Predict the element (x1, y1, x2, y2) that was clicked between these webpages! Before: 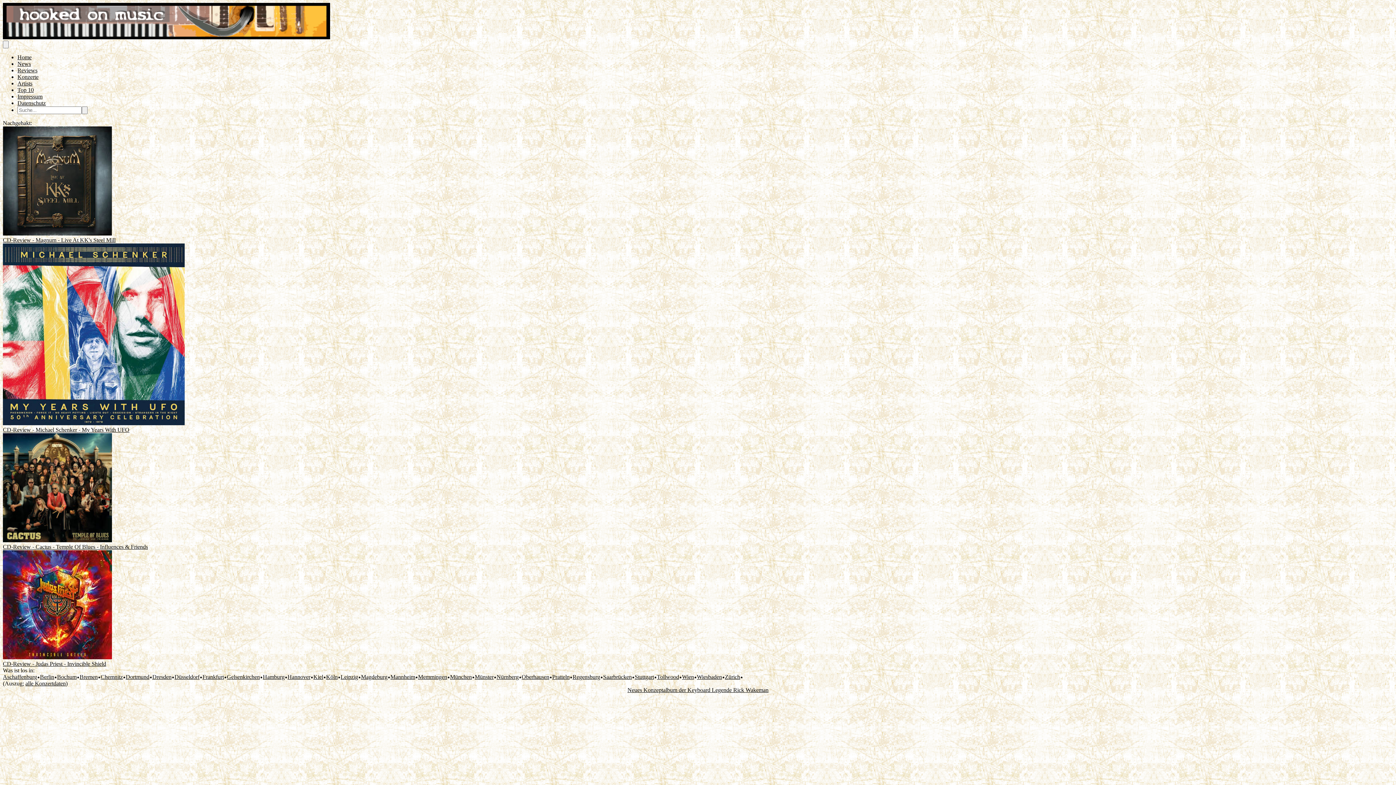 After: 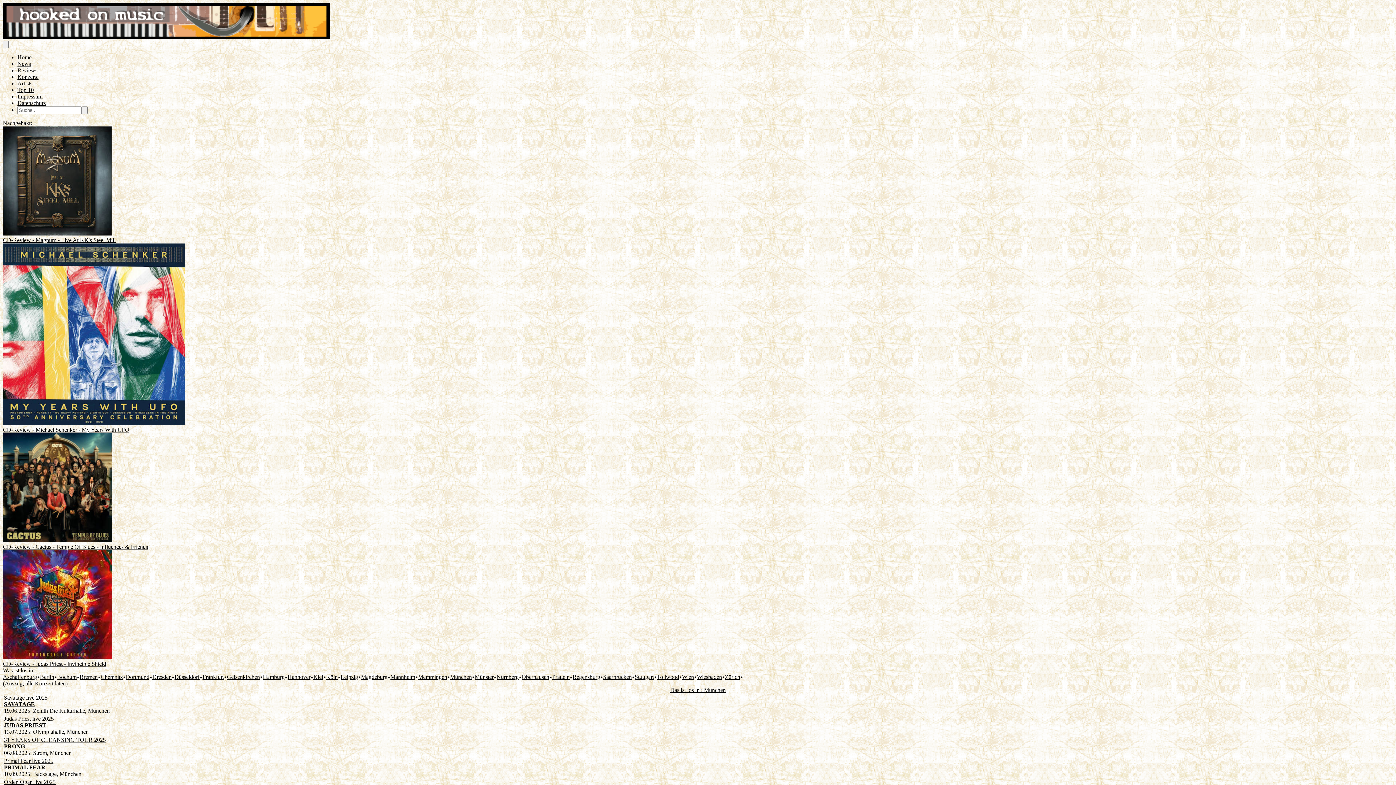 Action: label: München bbox: (450, 674, 472, 680)